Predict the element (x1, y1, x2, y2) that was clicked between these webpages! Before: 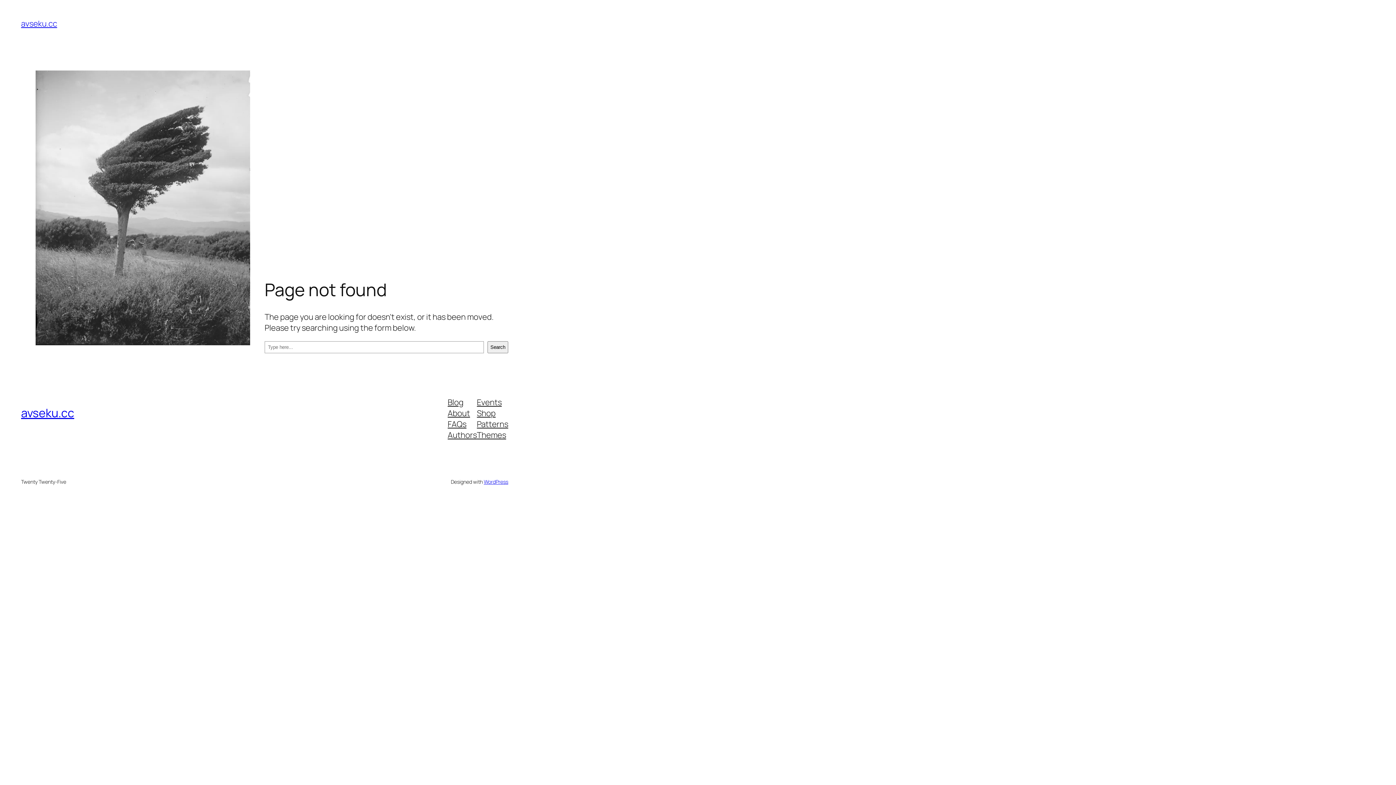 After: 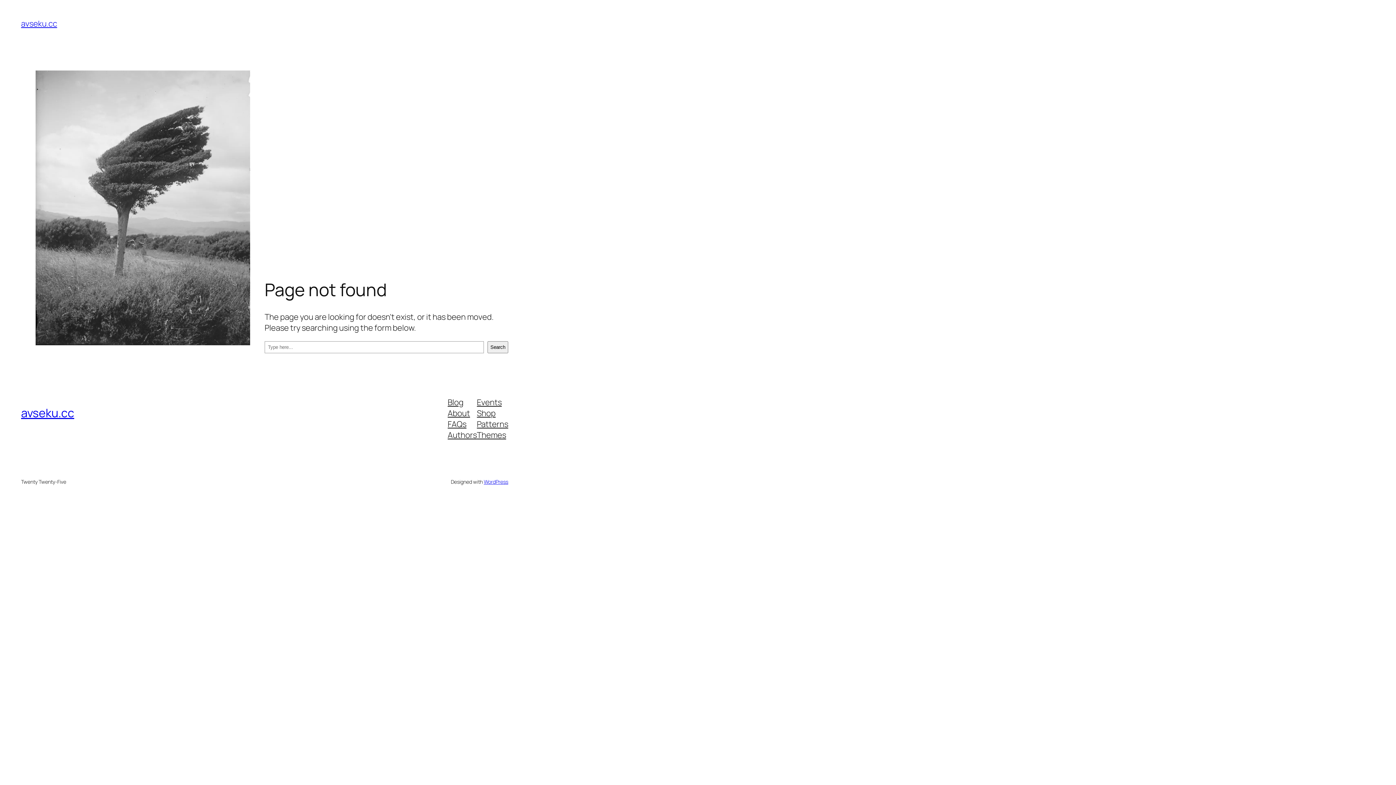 Action: bbox: (447, 396, 463, 407) label: Blog